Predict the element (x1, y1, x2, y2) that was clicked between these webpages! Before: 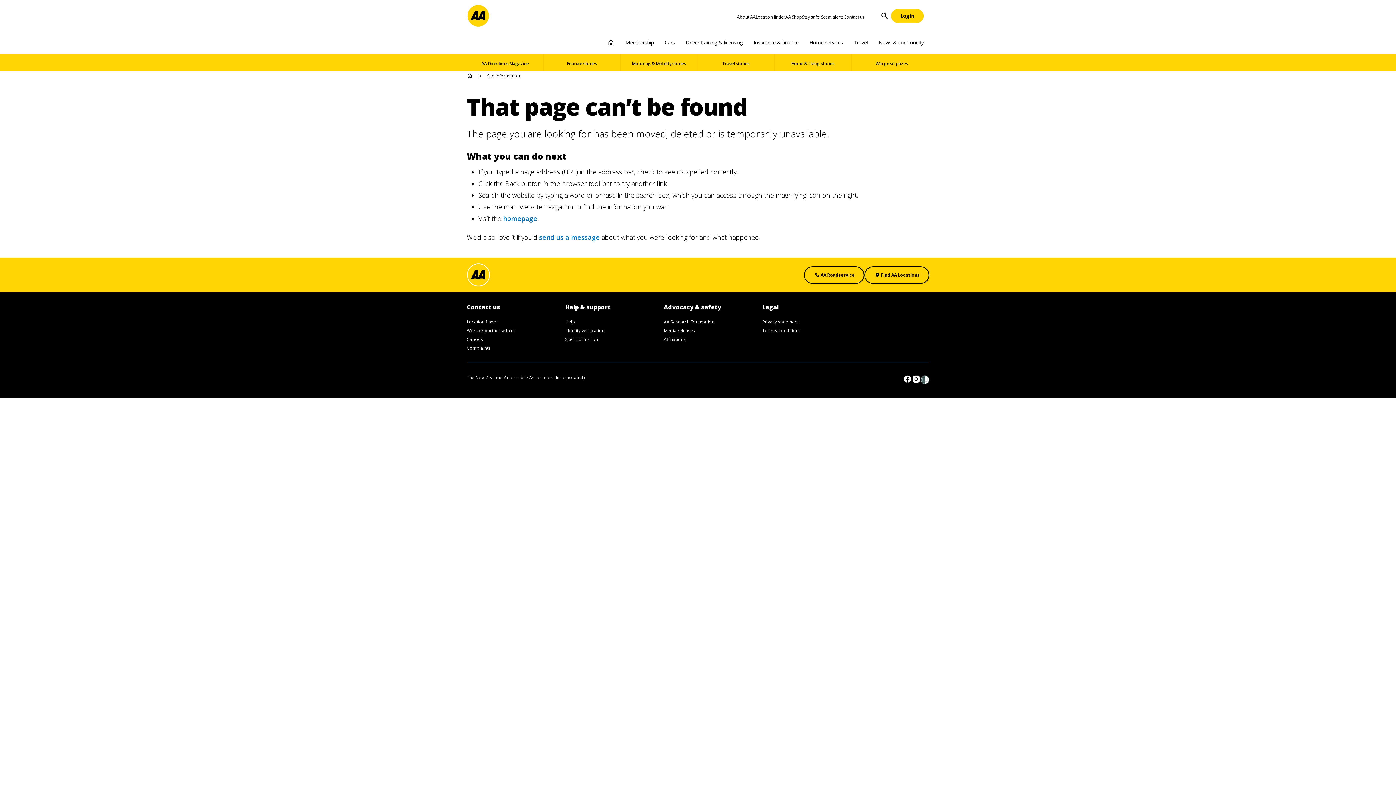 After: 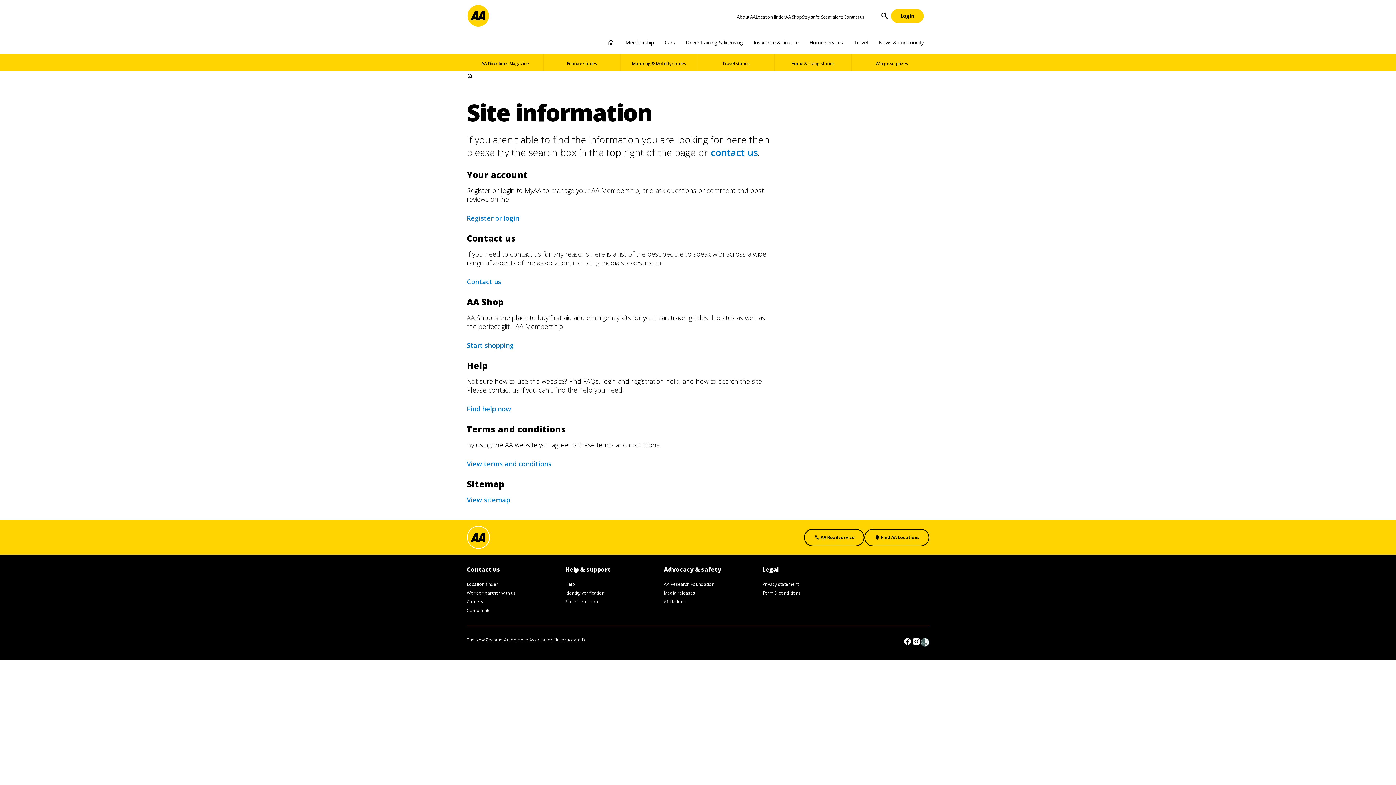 Action: bbox: (487, 72, 520, 78) label: Site information